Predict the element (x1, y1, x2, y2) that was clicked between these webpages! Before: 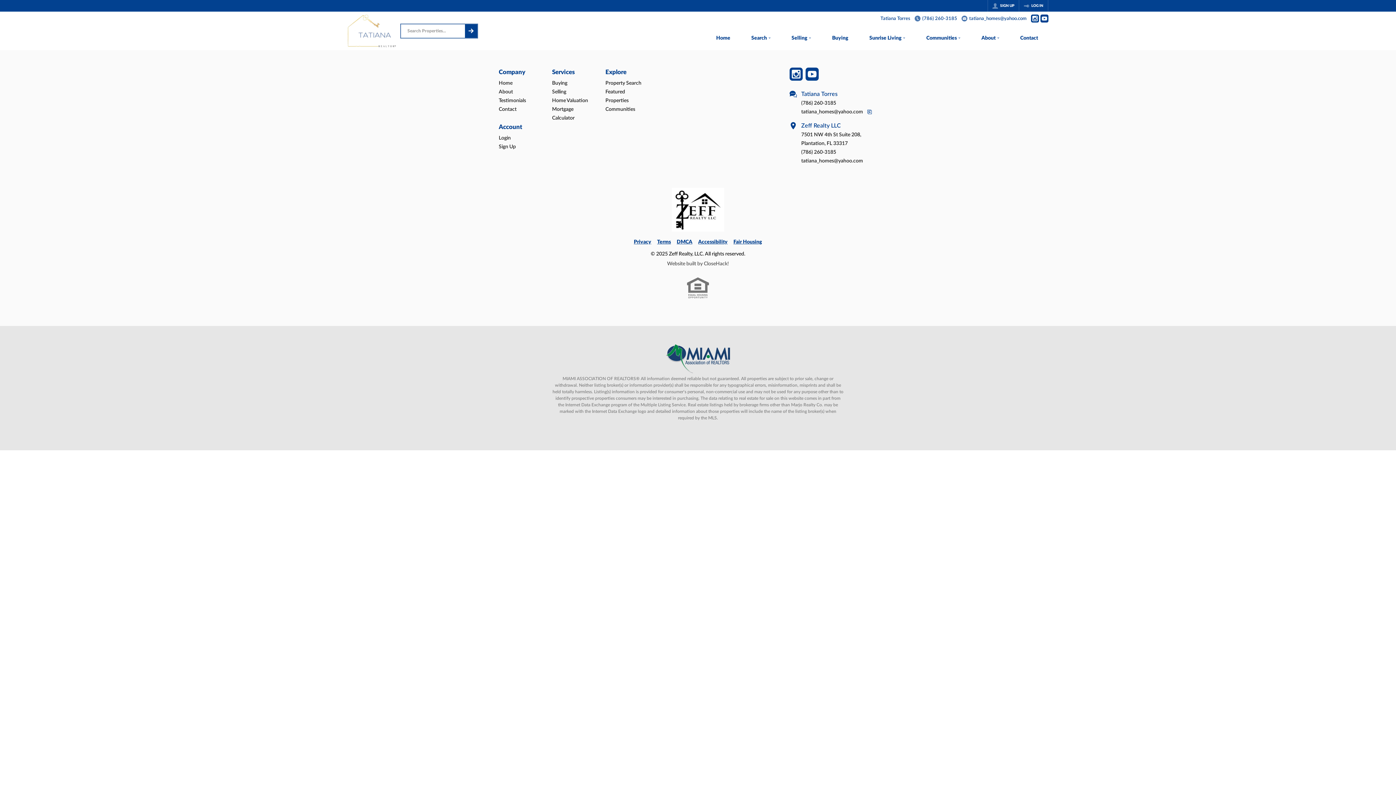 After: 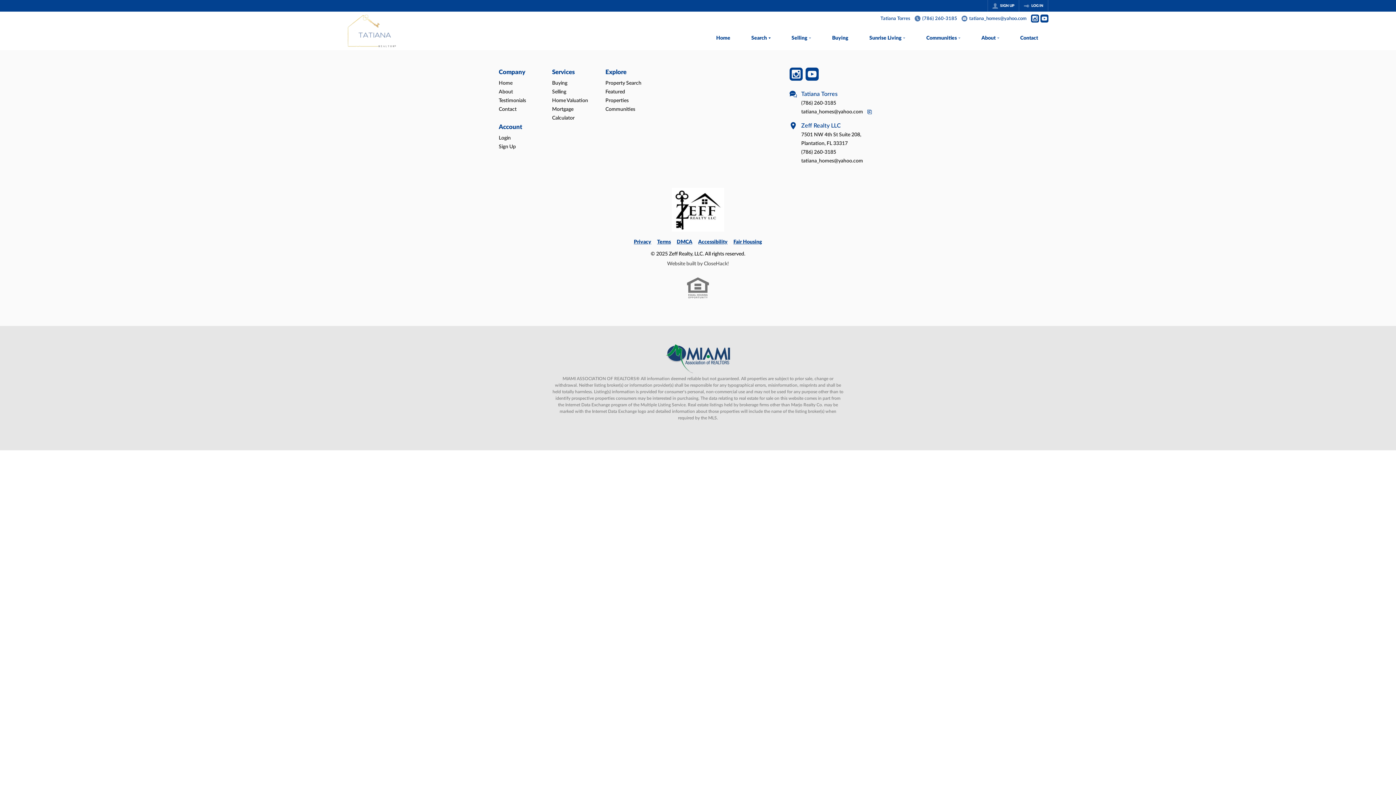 Action: bbox: (464, 24, 477, 37)